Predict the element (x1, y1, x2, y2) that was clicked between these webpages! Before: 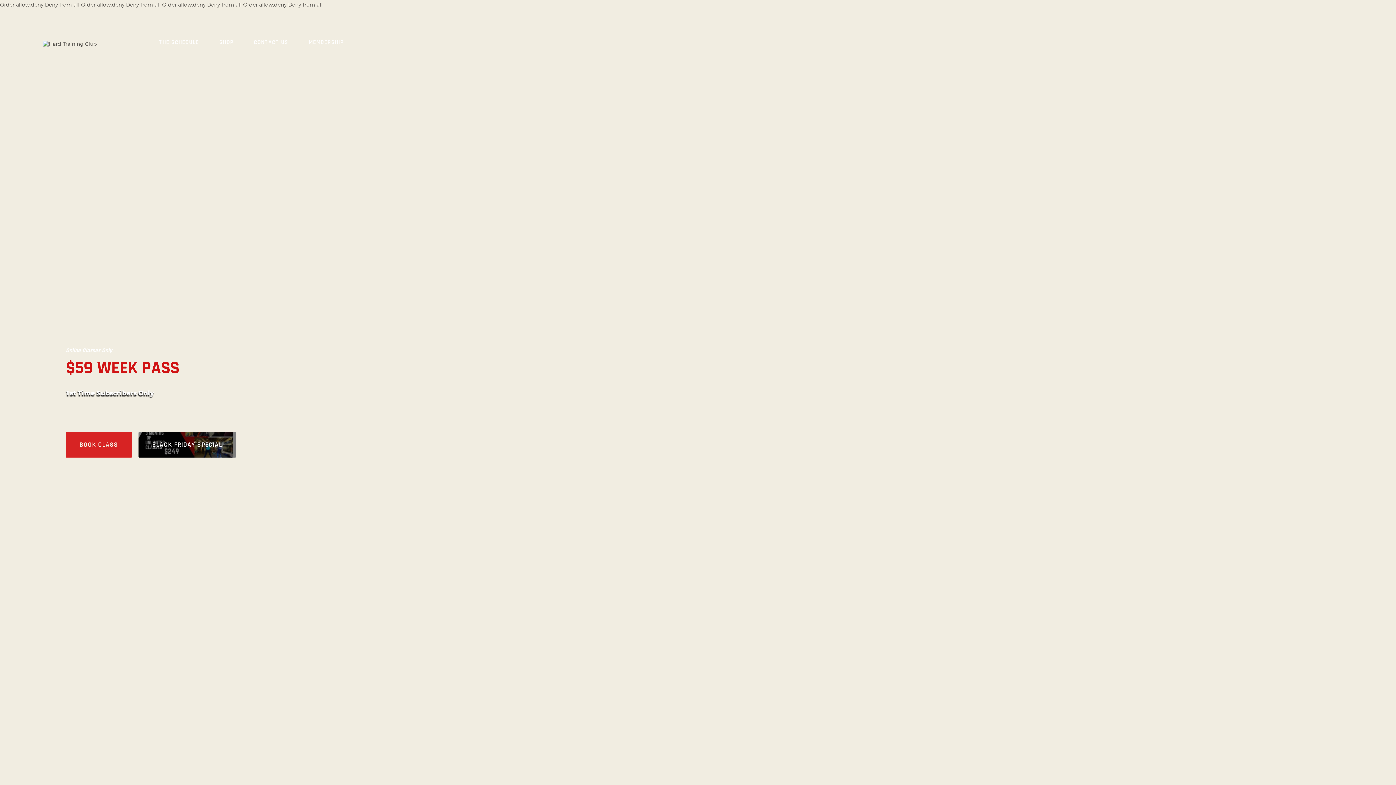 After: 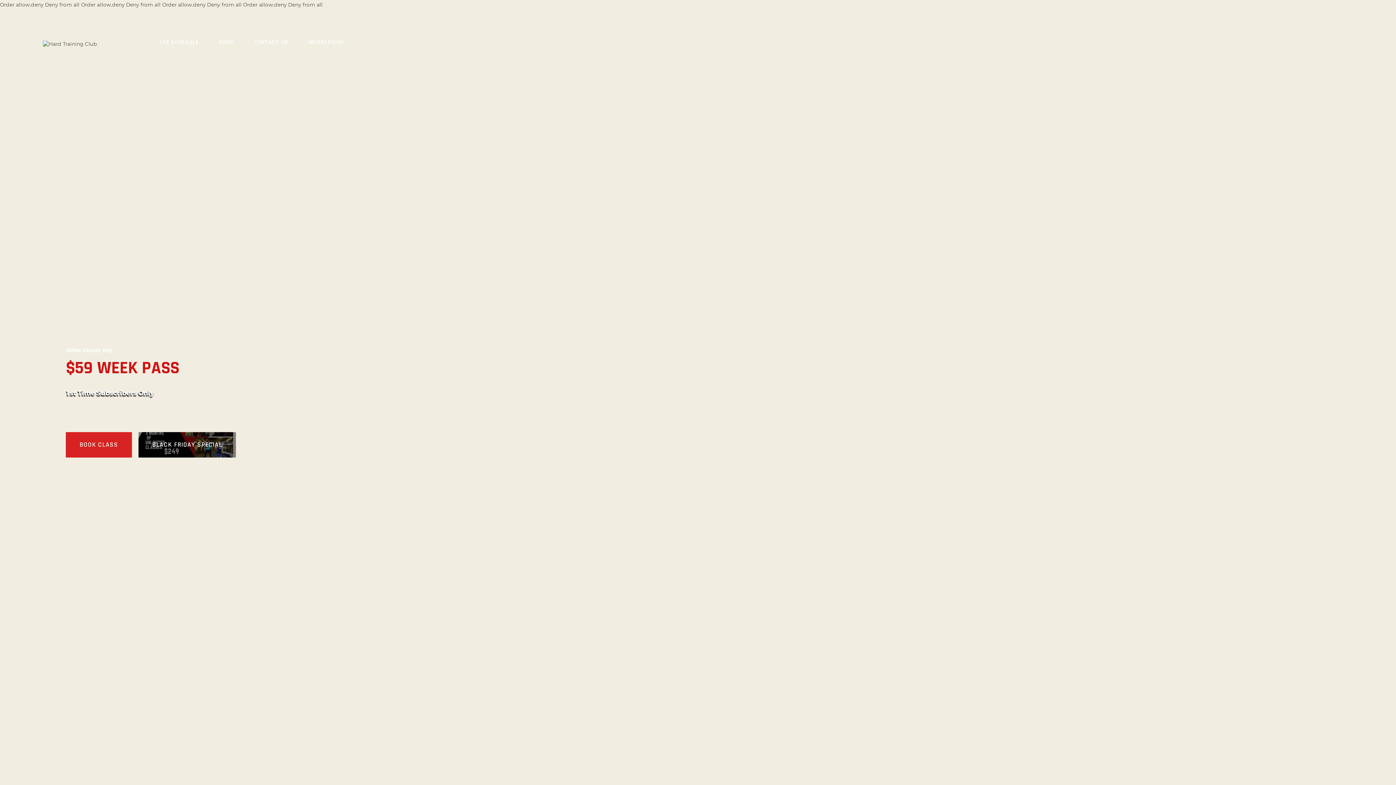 Action: label: HOME bbox: (113, 39, 148, 45)